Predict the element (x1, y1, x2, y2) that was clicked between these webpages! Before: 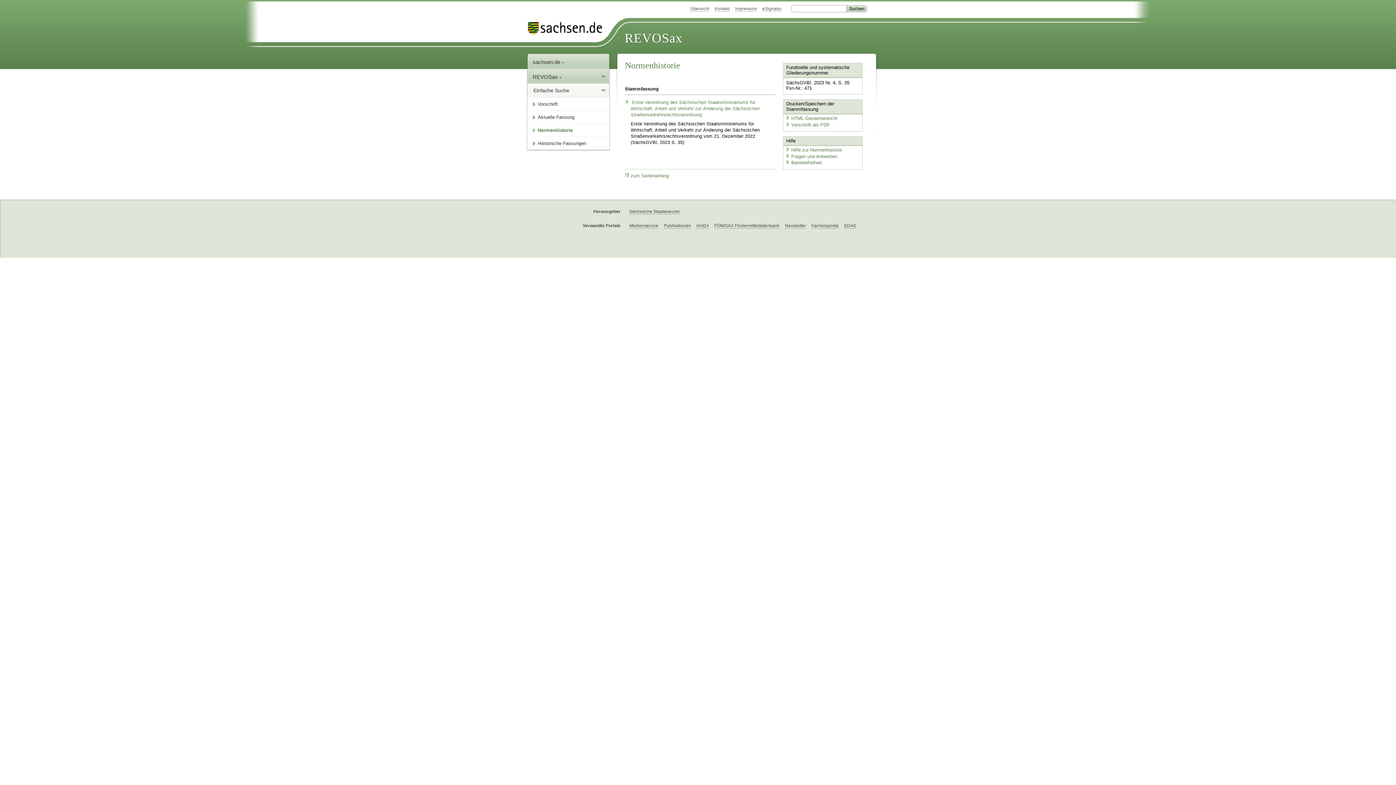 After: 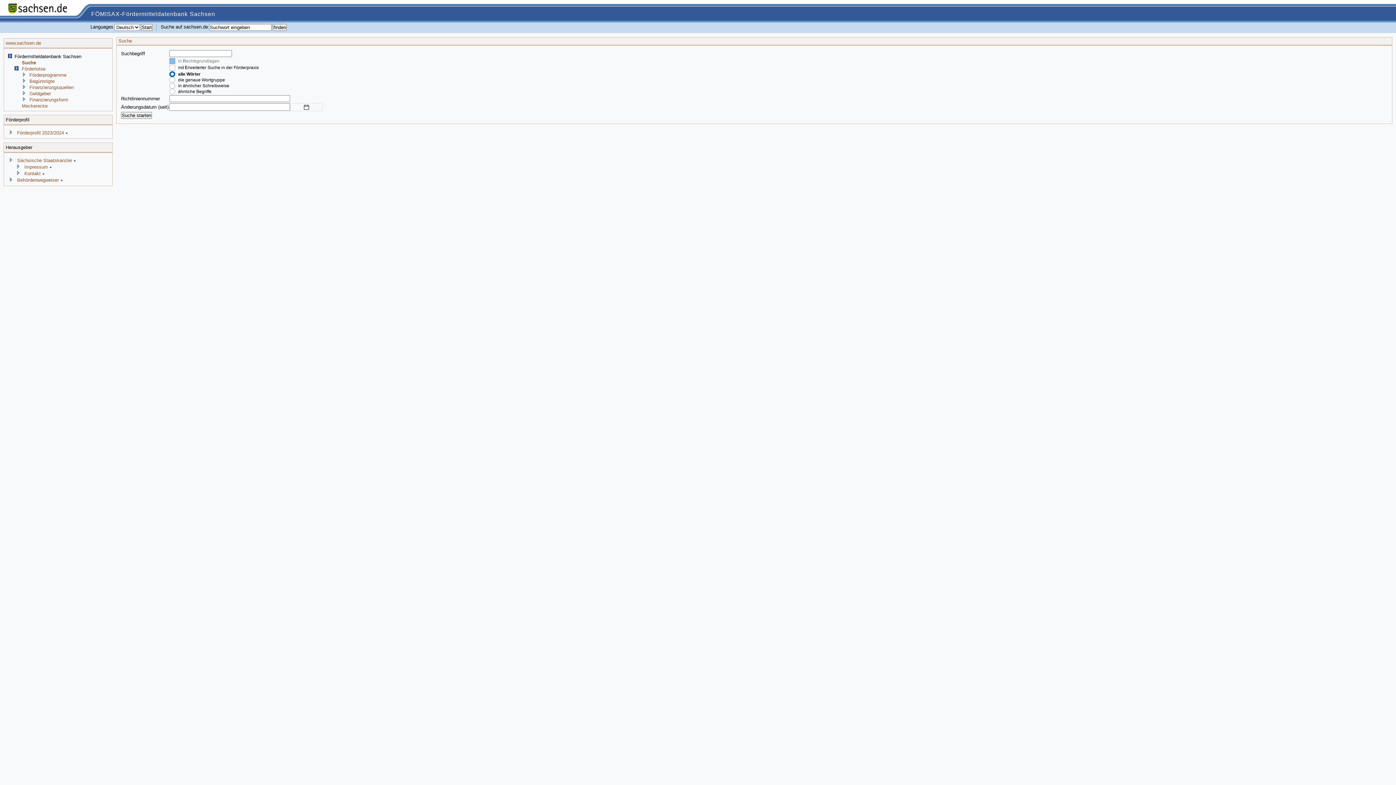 Action: label: FÖMISAX Fördermitteldatenbank bbox: (714, 223, 779, 228)